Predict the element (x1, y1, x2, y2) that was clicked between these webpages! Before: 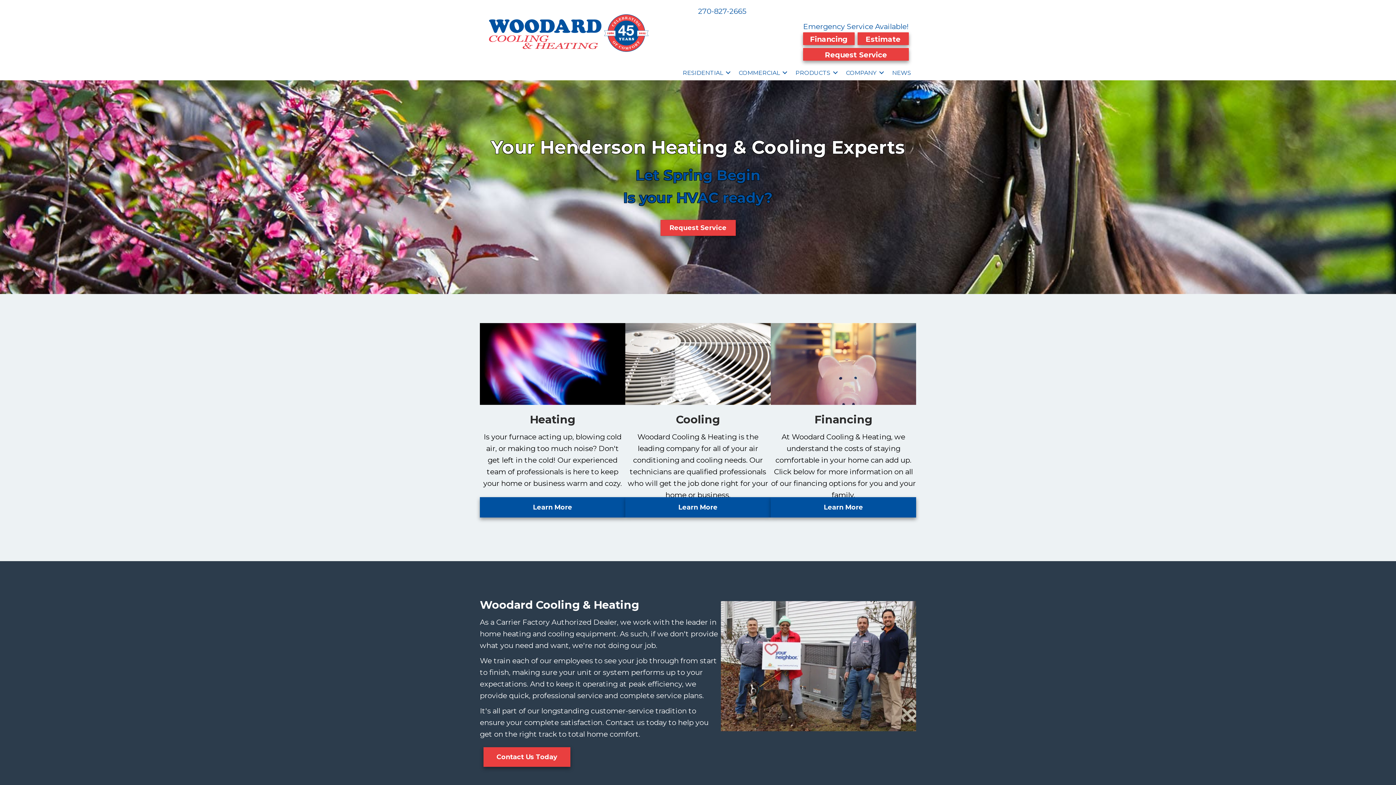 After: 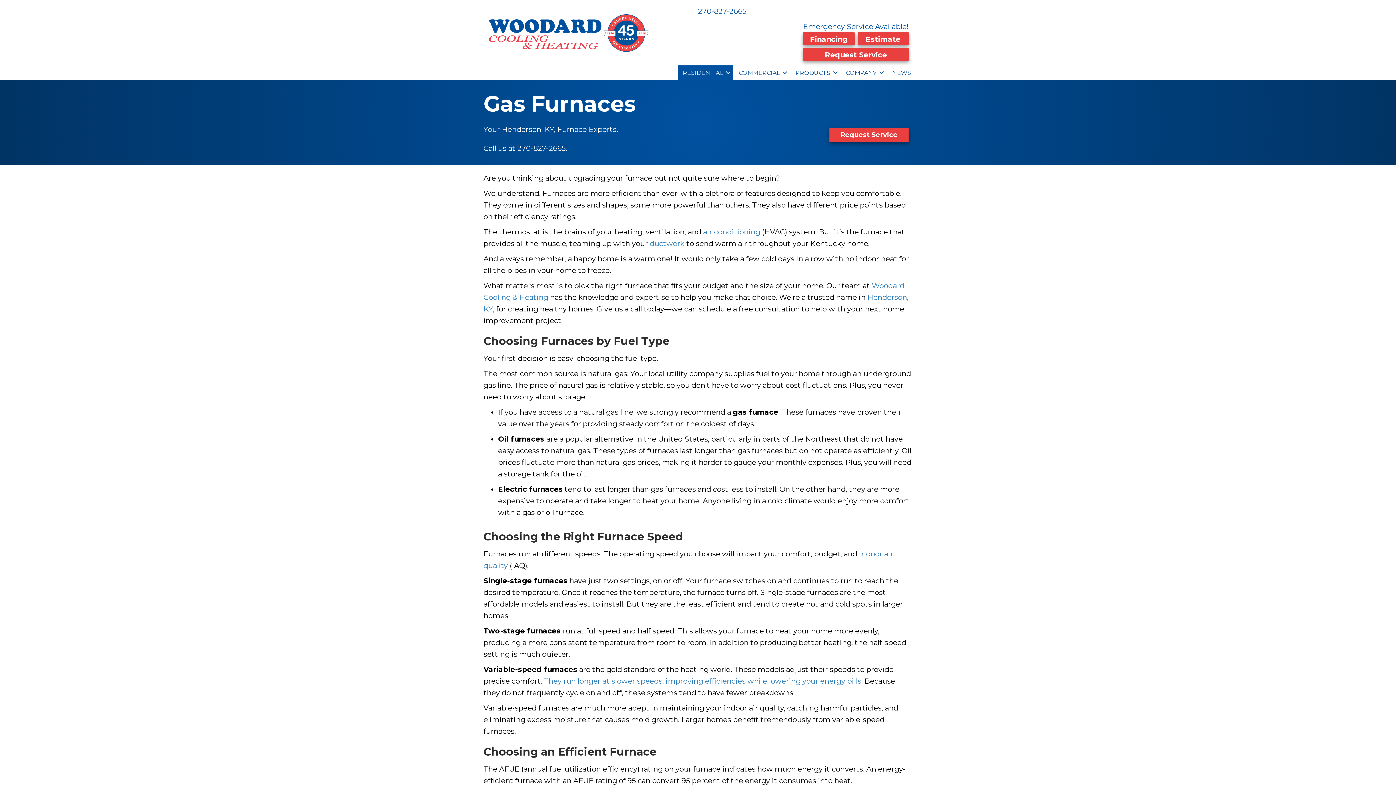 Action: bbox: (480, 359, 625, 367)